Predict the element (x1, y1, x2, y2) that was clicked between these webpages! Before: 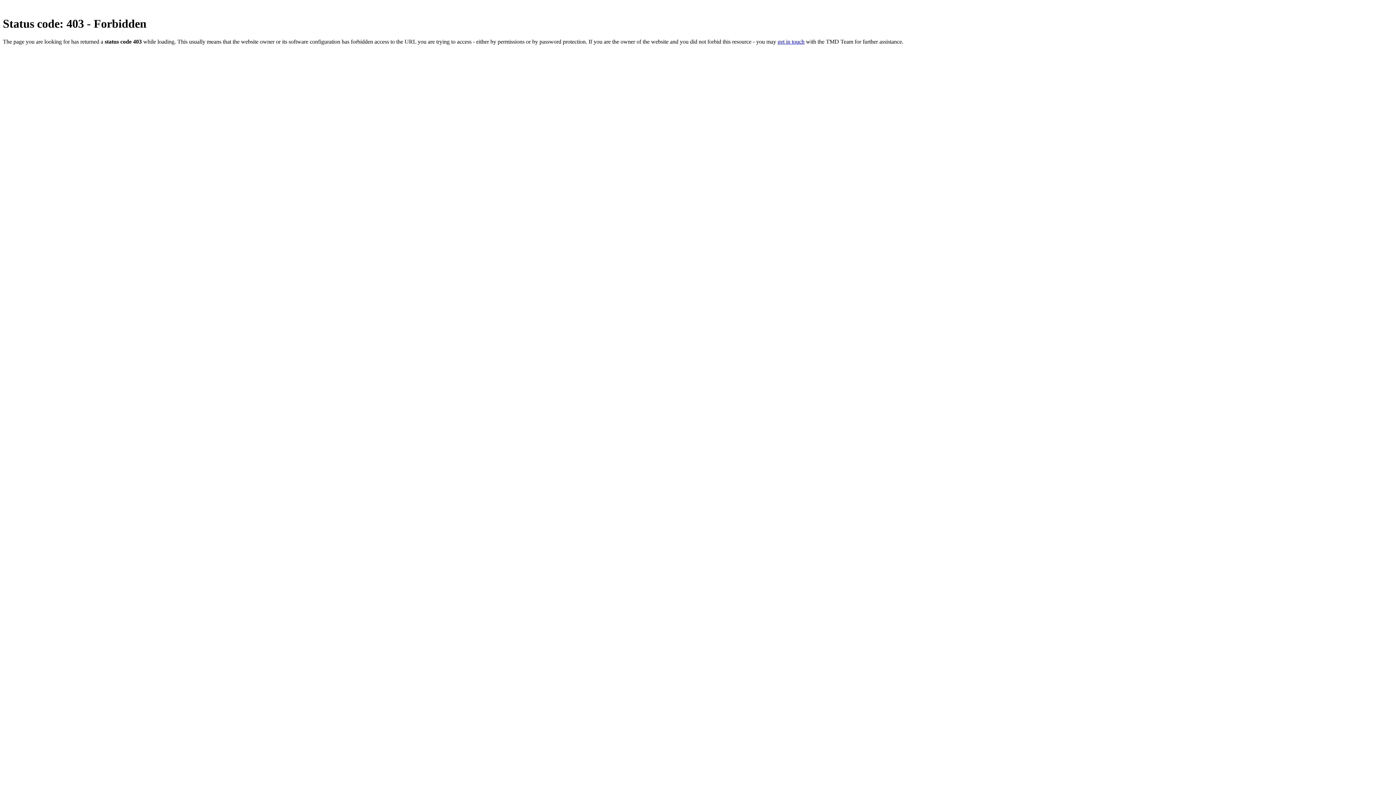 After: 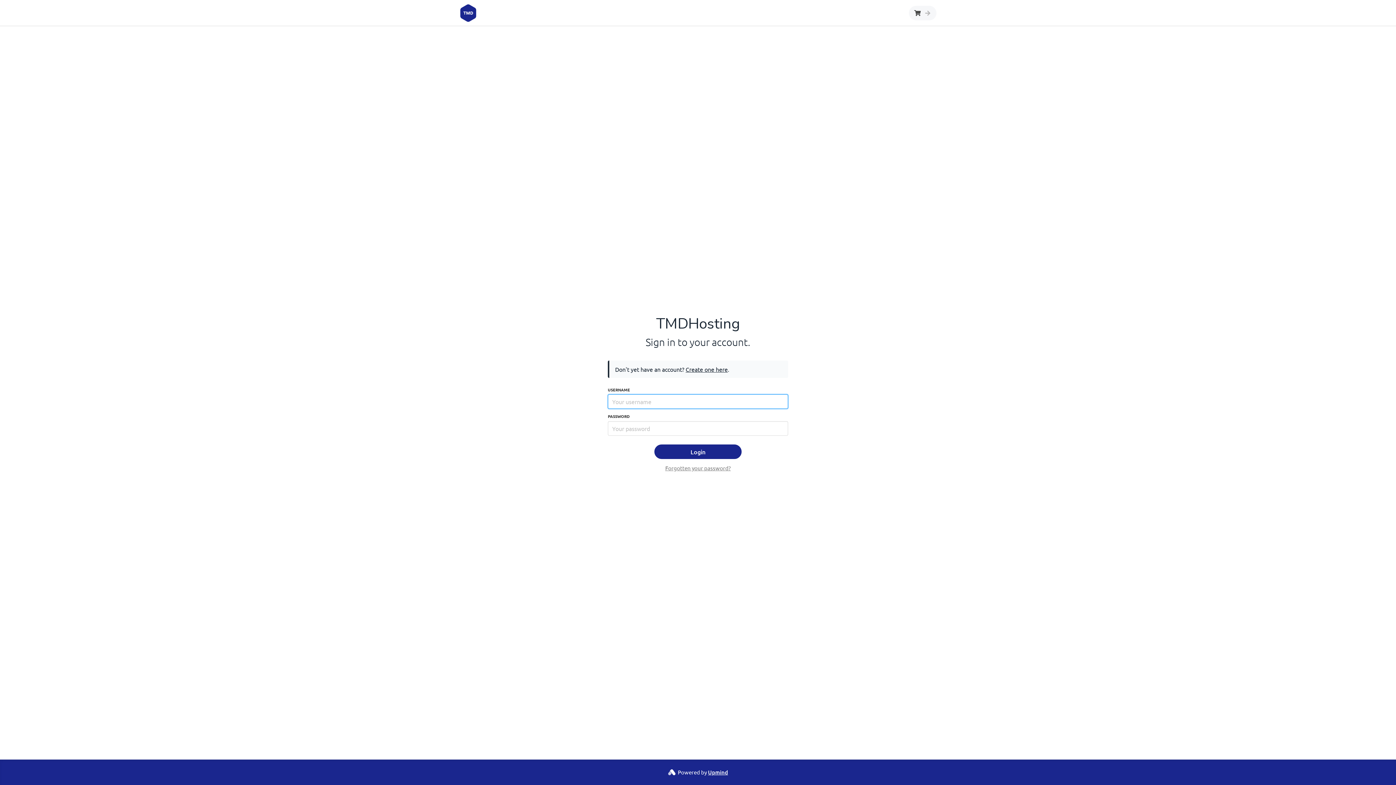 Action: label: get in touch bbox: (777, 38, 804, 44)